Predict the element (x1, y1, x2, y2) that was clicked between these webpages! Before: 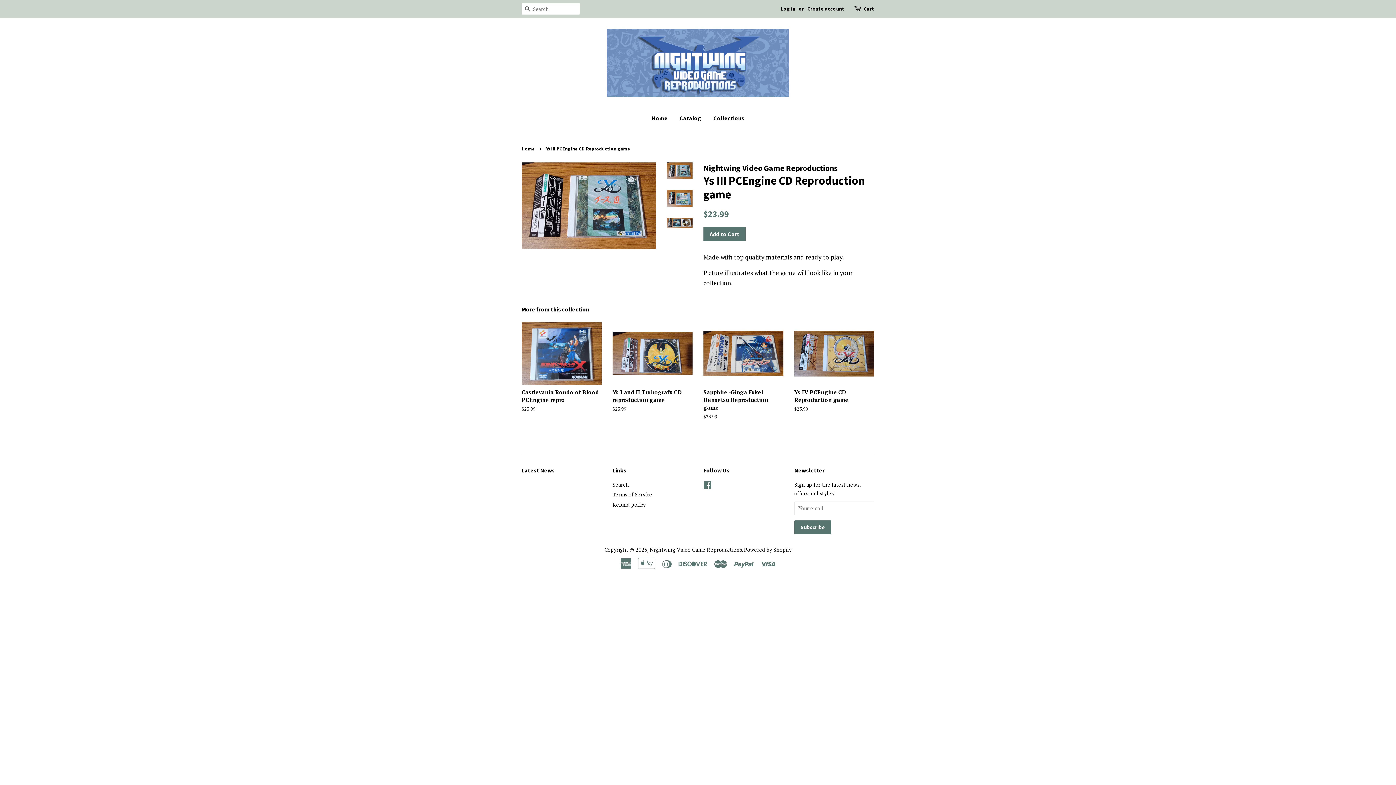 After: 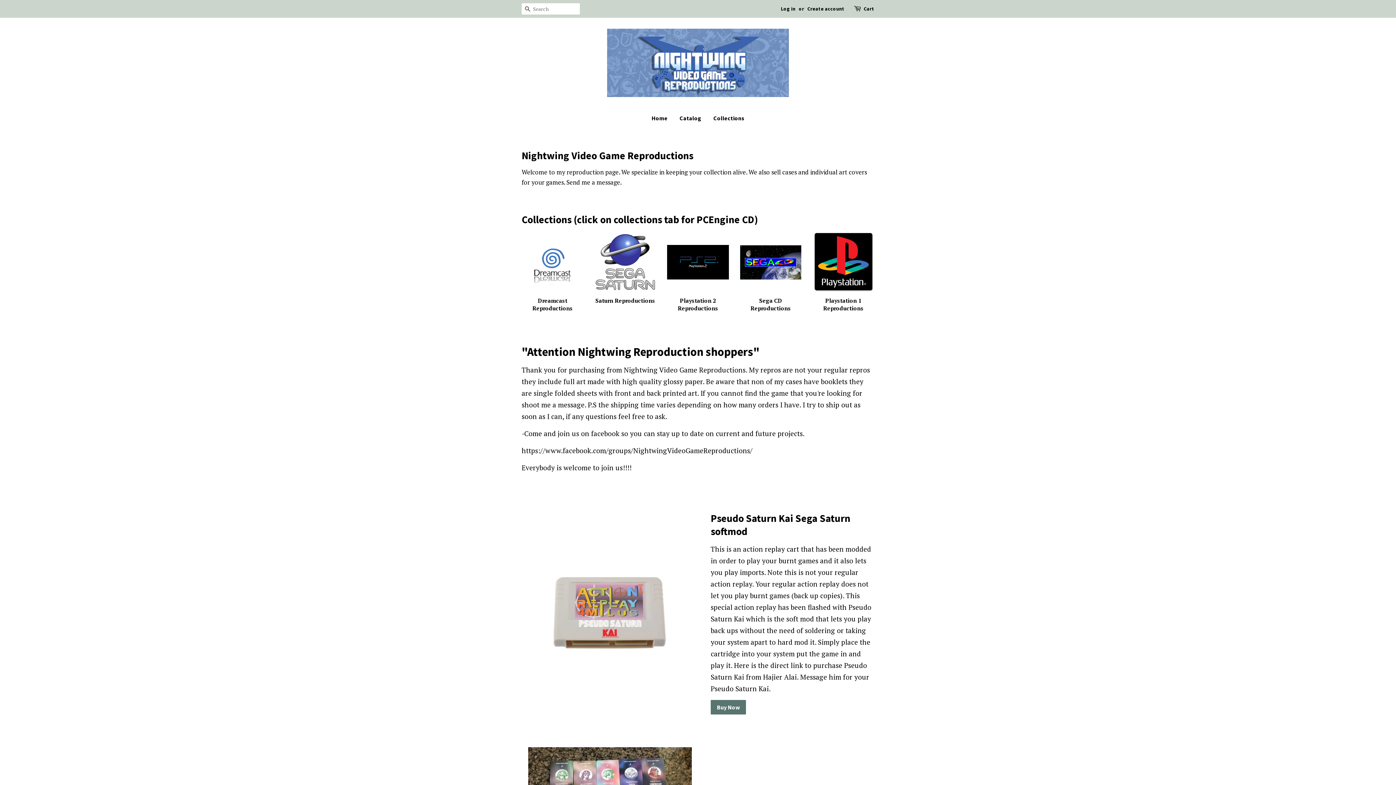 Action: label: Home bbox: (651, 108, 673, 128)